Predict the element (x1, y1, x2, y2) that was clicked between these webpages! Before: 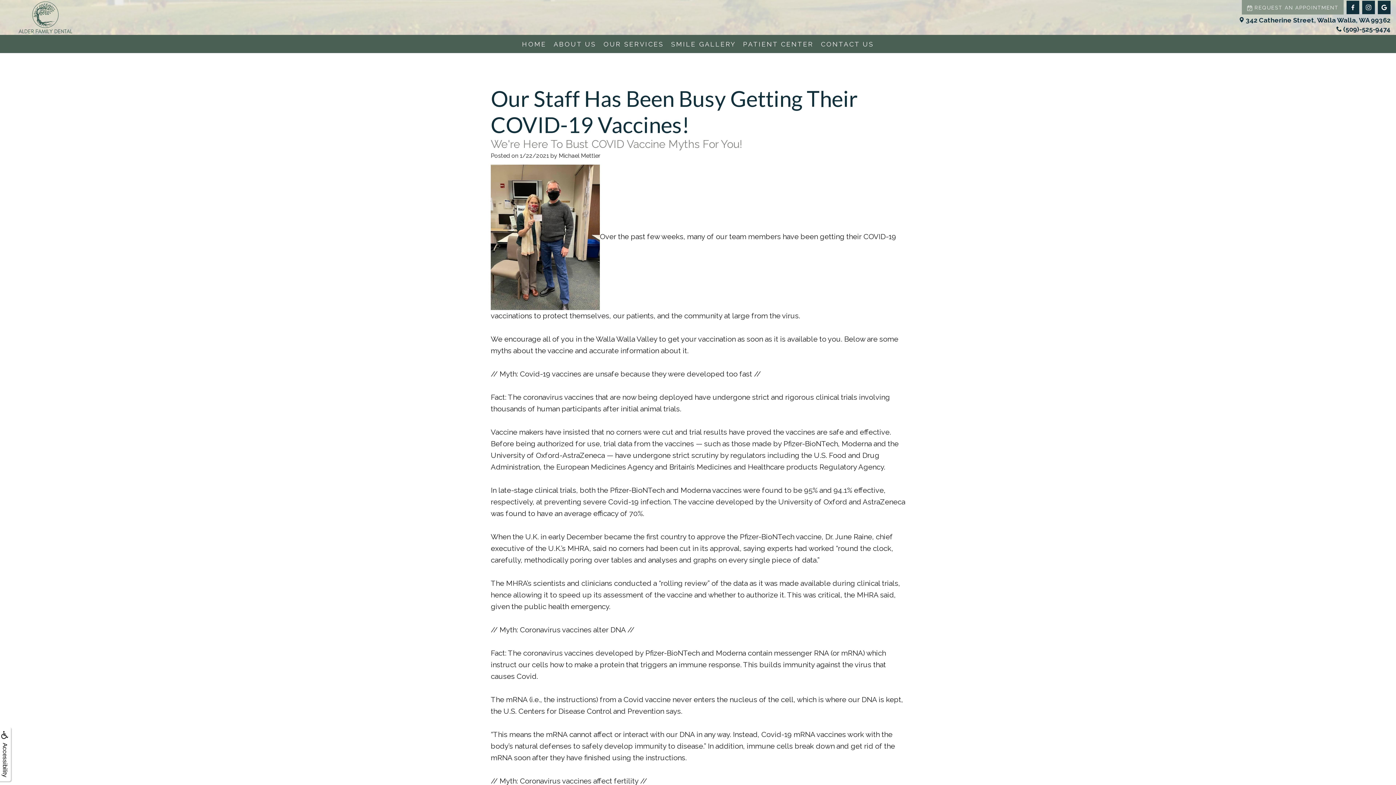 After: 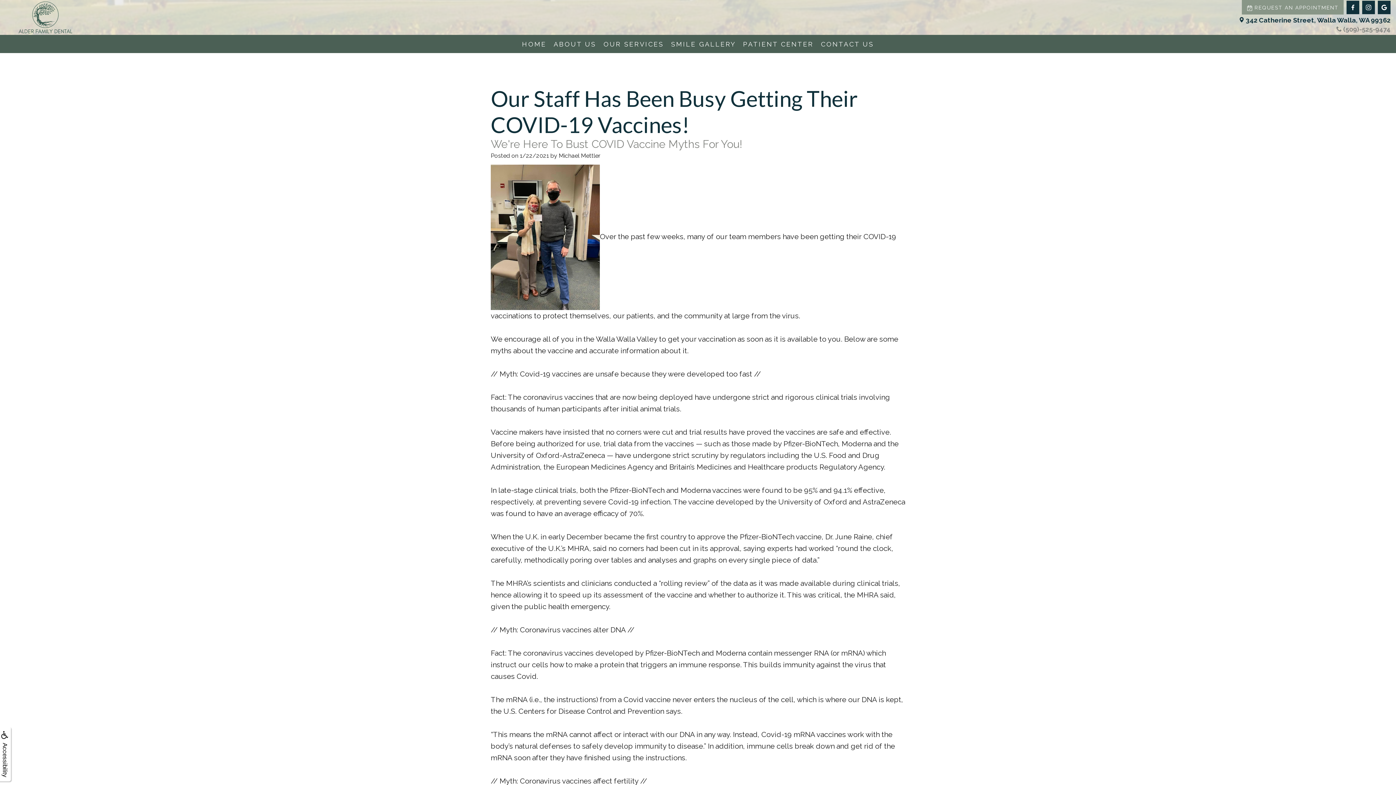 Action: bbox: (5, 24, 1390, 33) label:  (509)-525-9474